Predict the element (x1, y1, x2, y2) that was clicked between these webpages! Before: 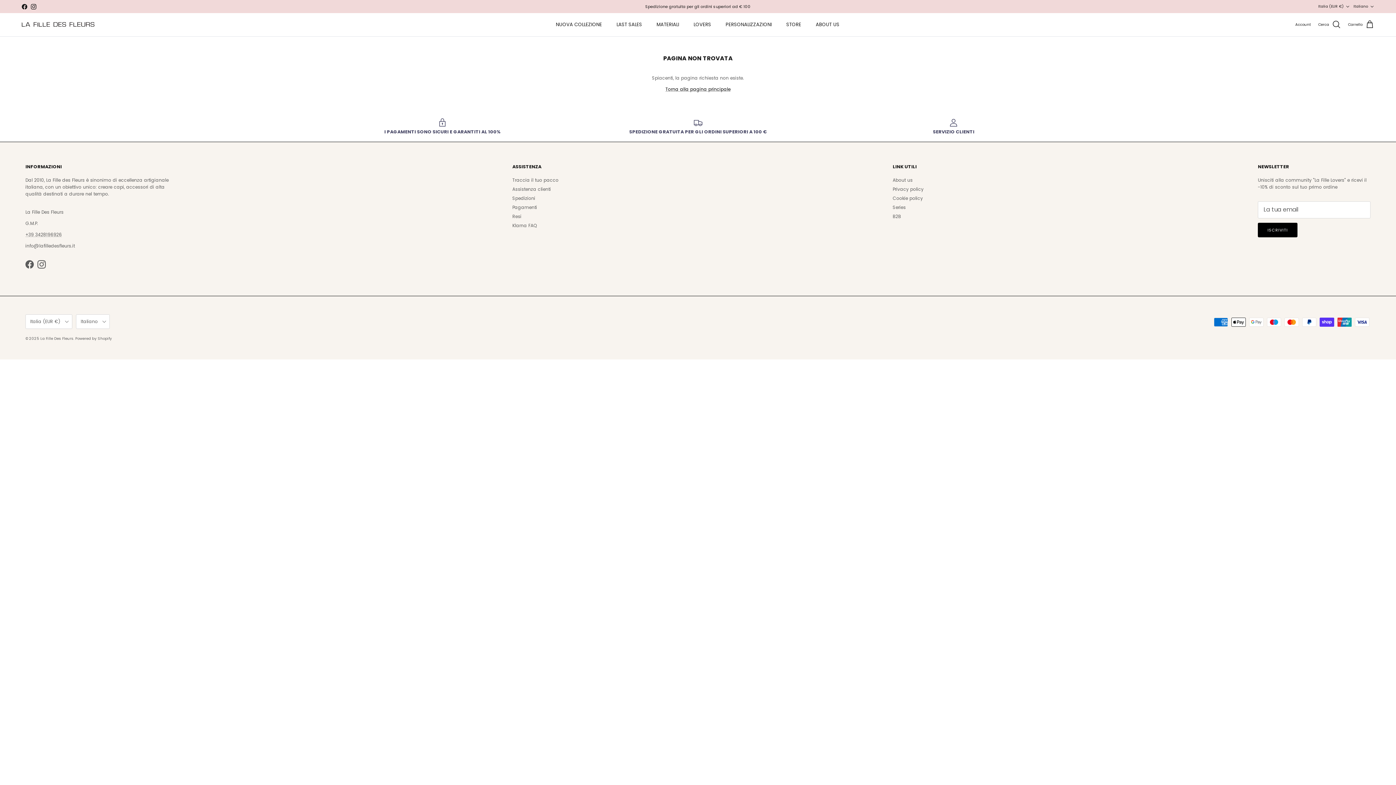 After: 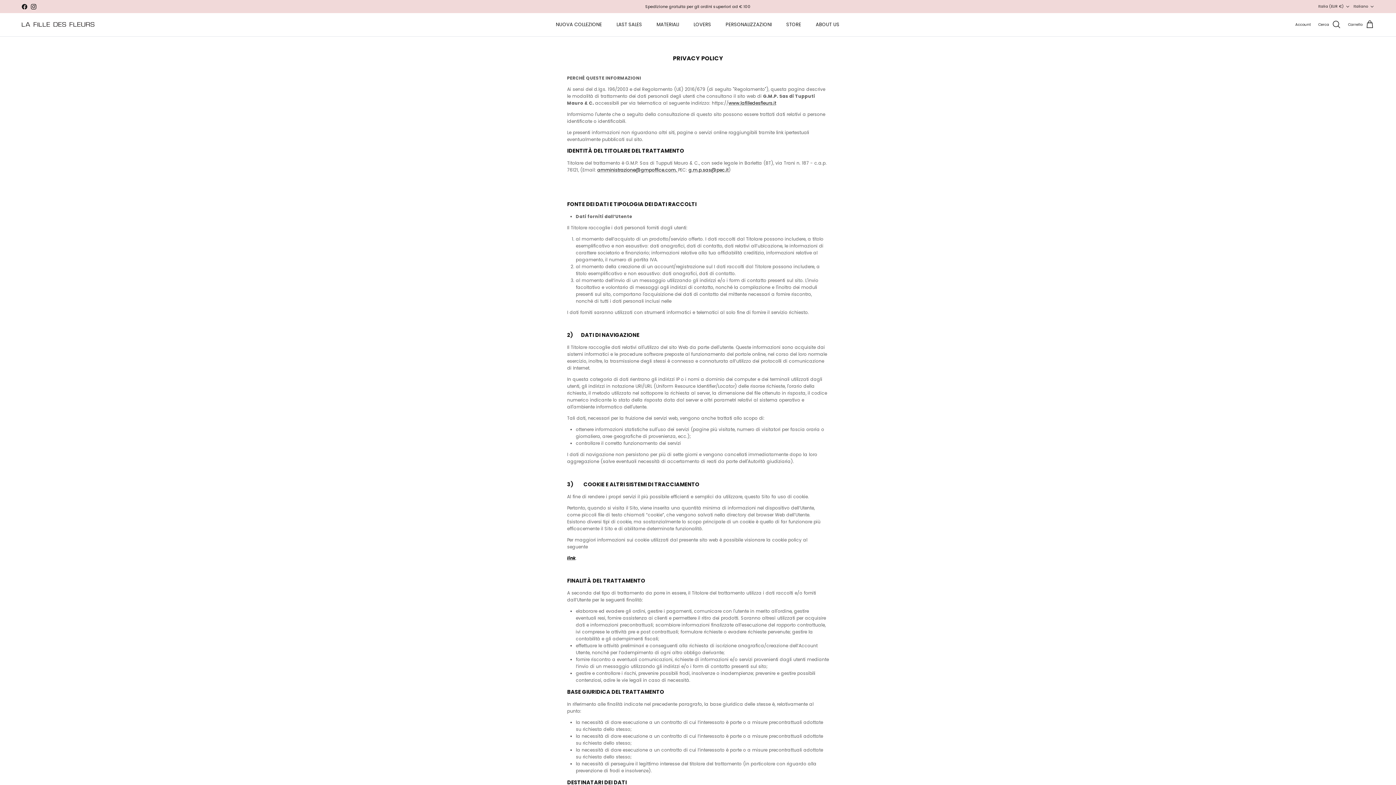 Action: label: Privacy policy bbox: (892, 186, 923, 192)